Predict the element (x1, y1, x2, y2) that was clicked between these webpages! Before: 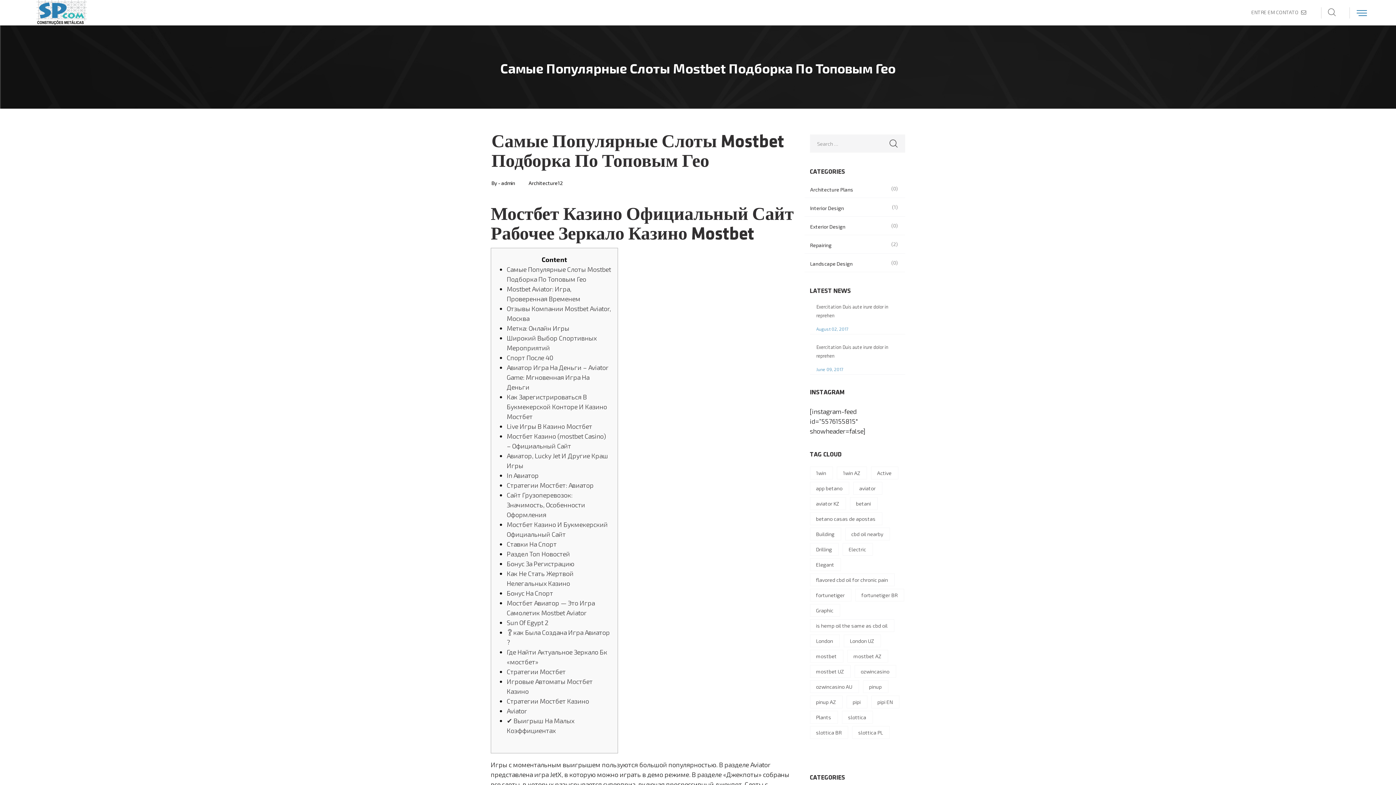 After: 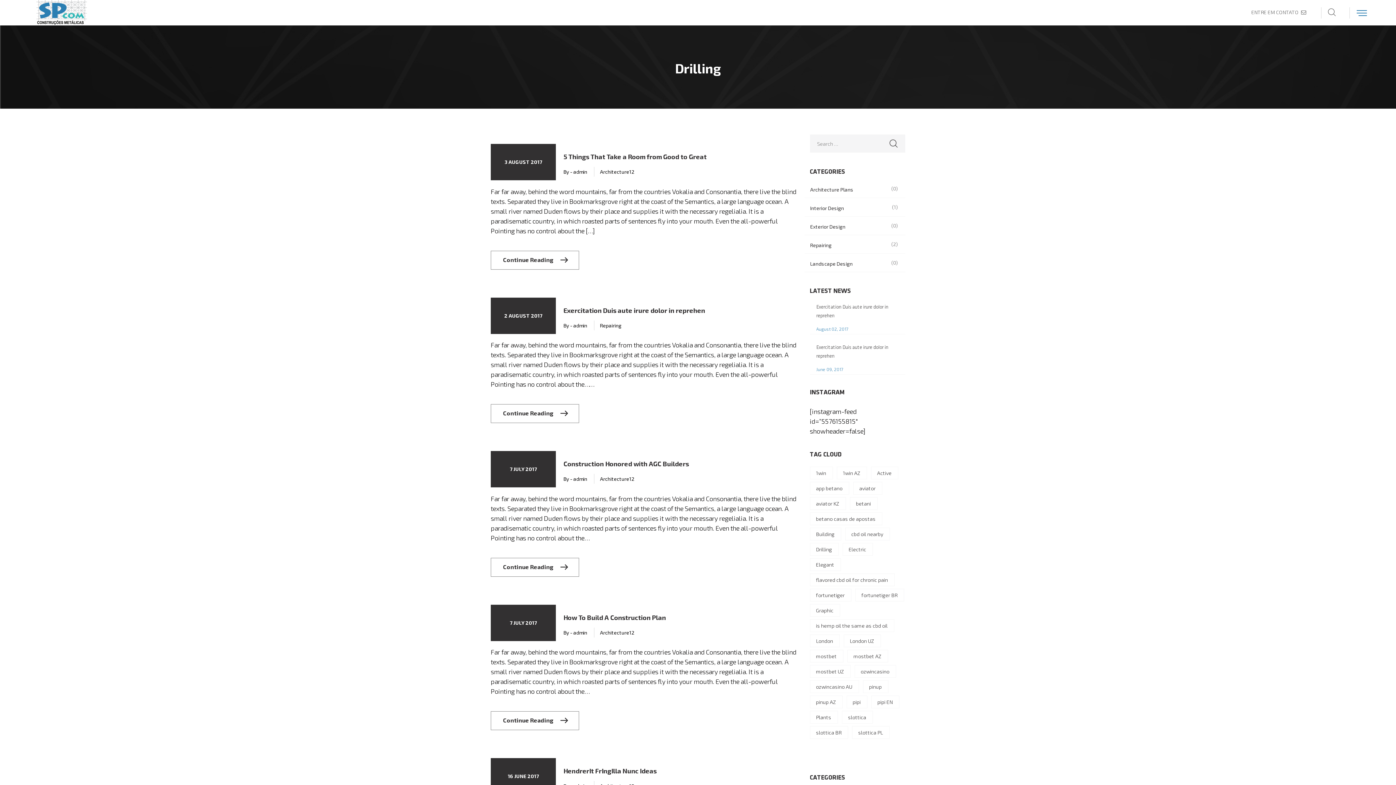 Action: label: Drilling (22 items) bbox: (810, 543, 838, 556)